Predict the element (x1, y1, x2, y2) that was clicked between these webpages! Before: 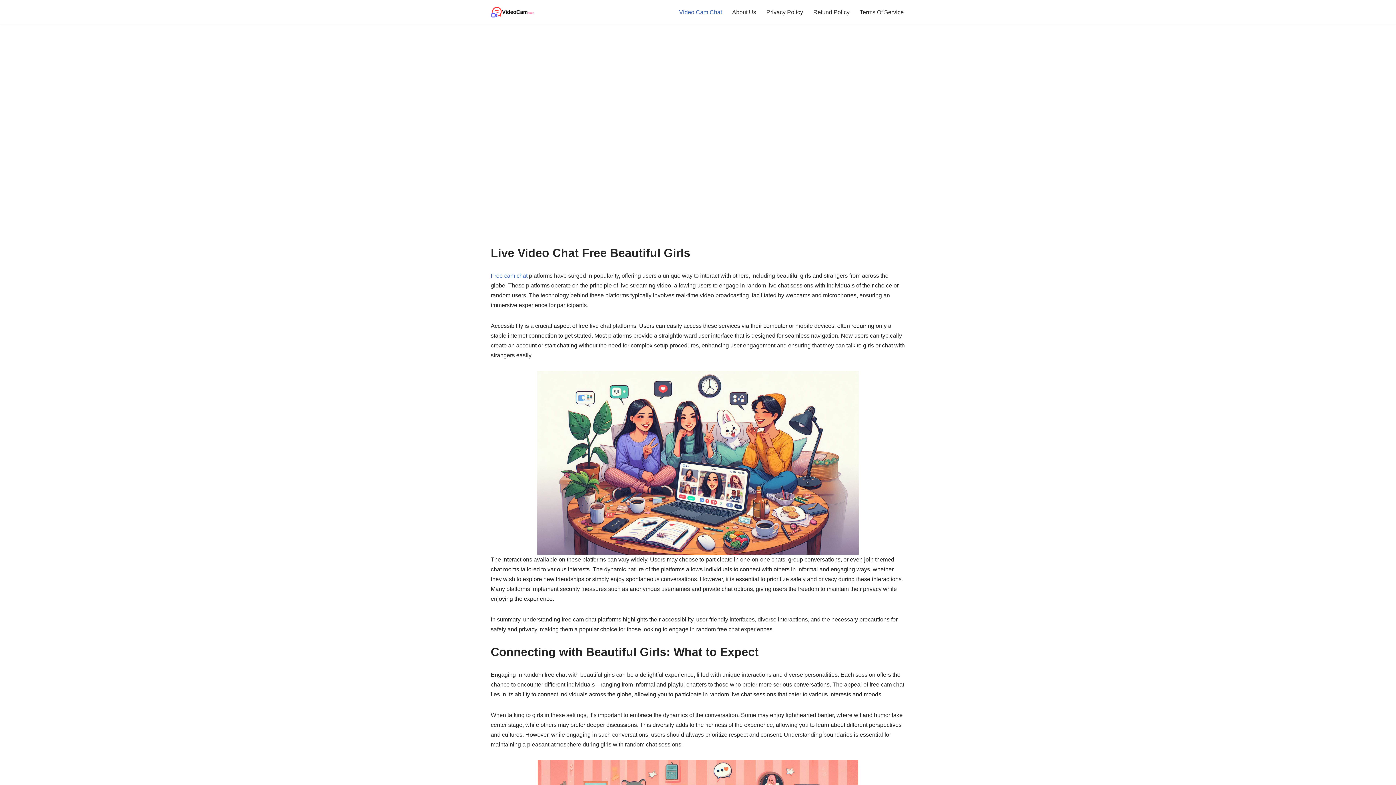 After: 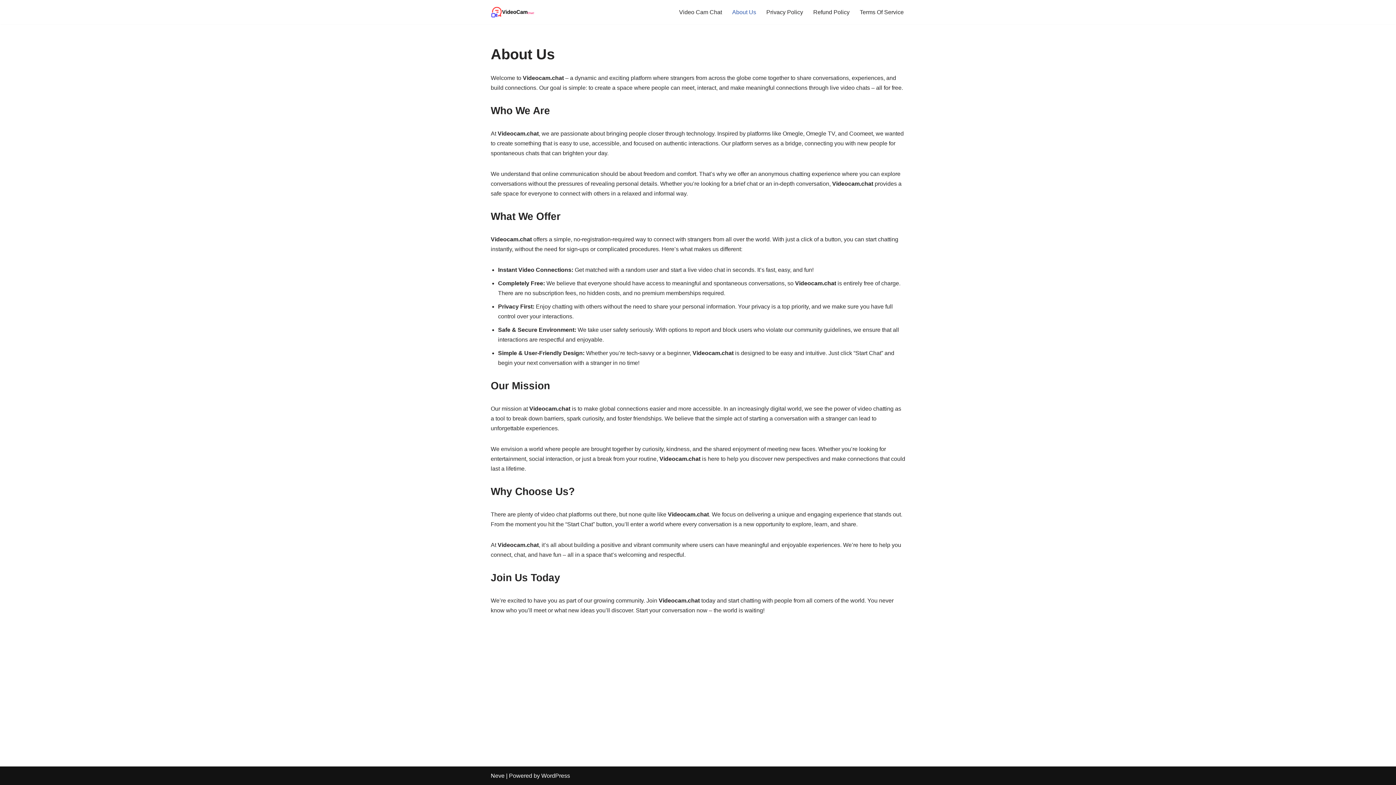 Action: bbox: (732, 7, 756, 16) label: About Us